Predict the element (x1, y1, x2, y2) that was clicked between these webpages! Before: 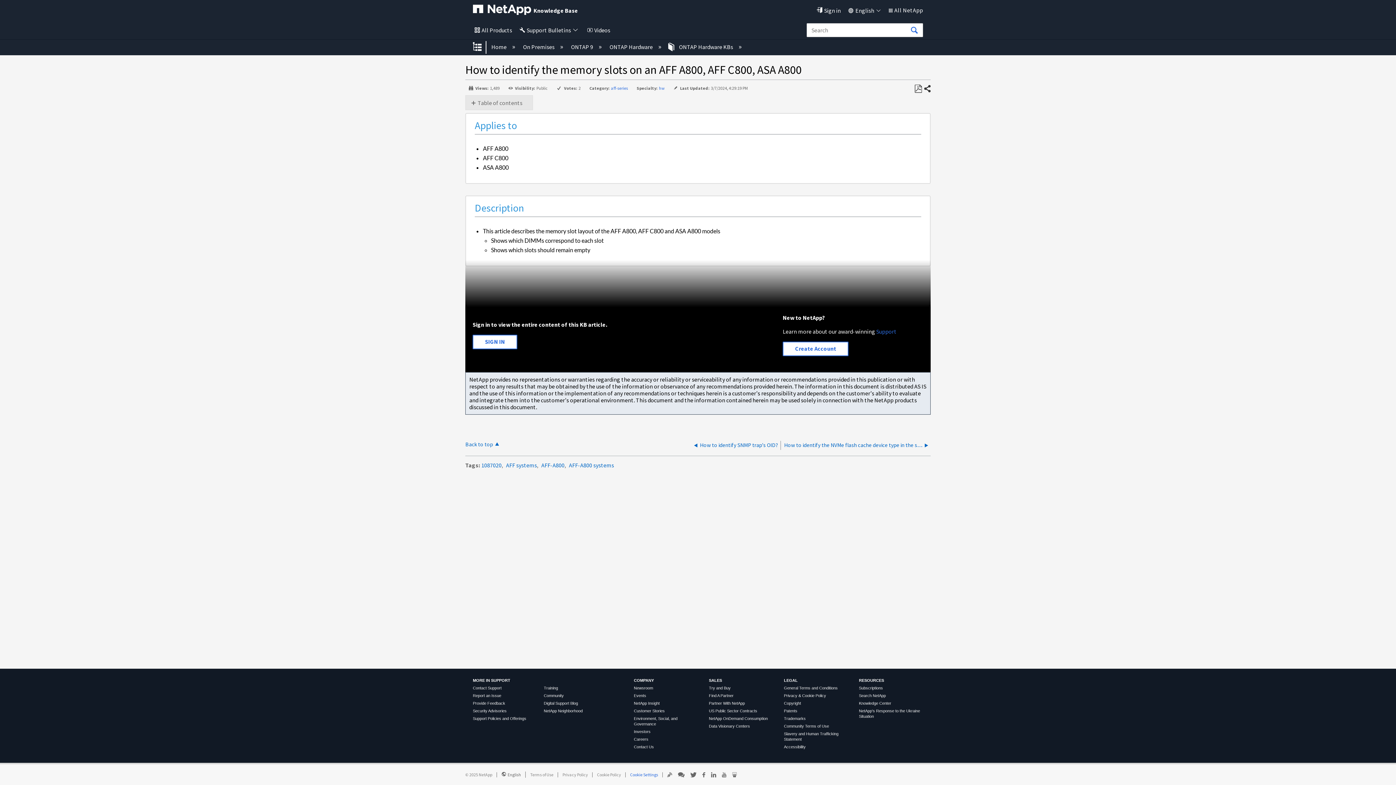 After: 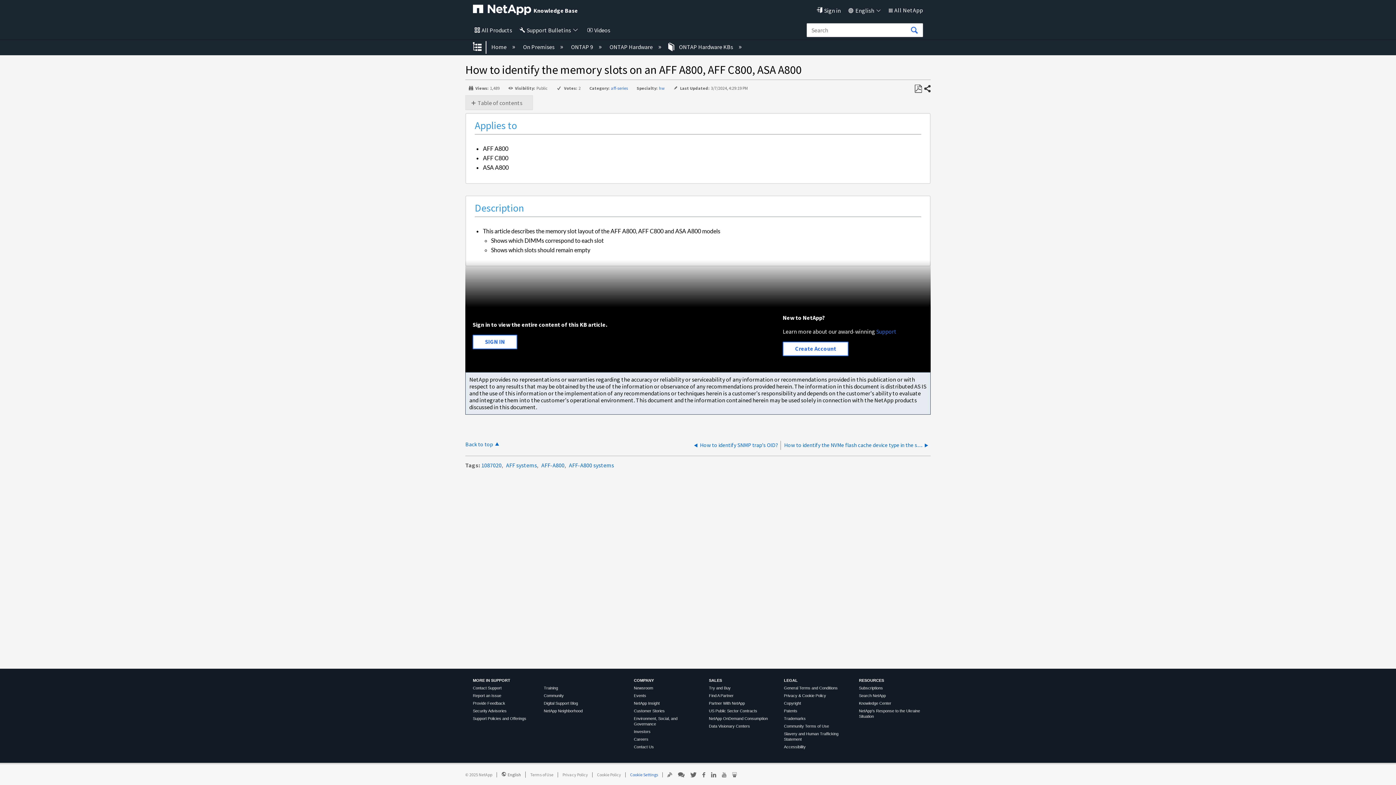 Action: bbox: (784, 701, 801, 705) label: Copyright